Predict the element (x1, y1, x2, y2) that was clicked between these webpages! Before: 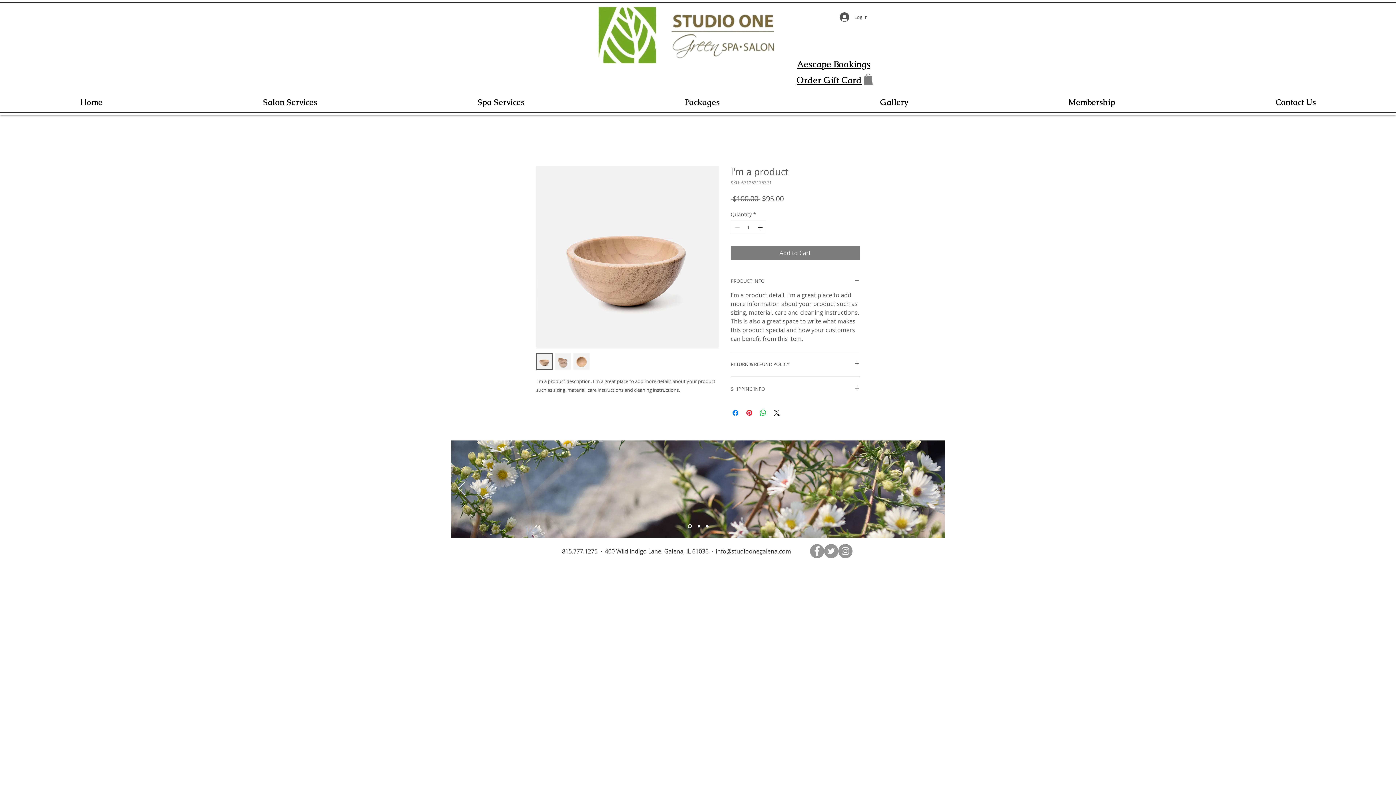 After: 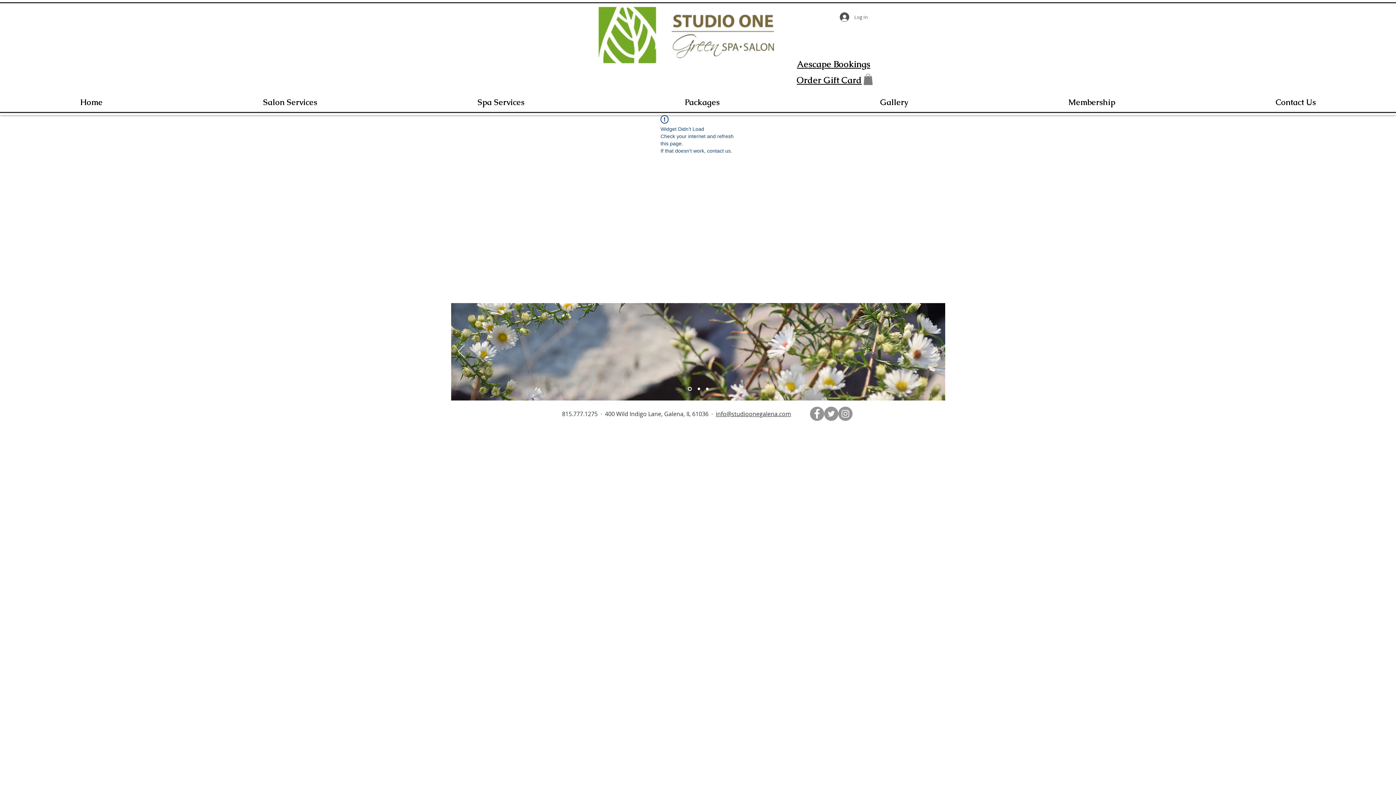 Action: label: Slide  1 bbox: (688, 524, 692, 528)